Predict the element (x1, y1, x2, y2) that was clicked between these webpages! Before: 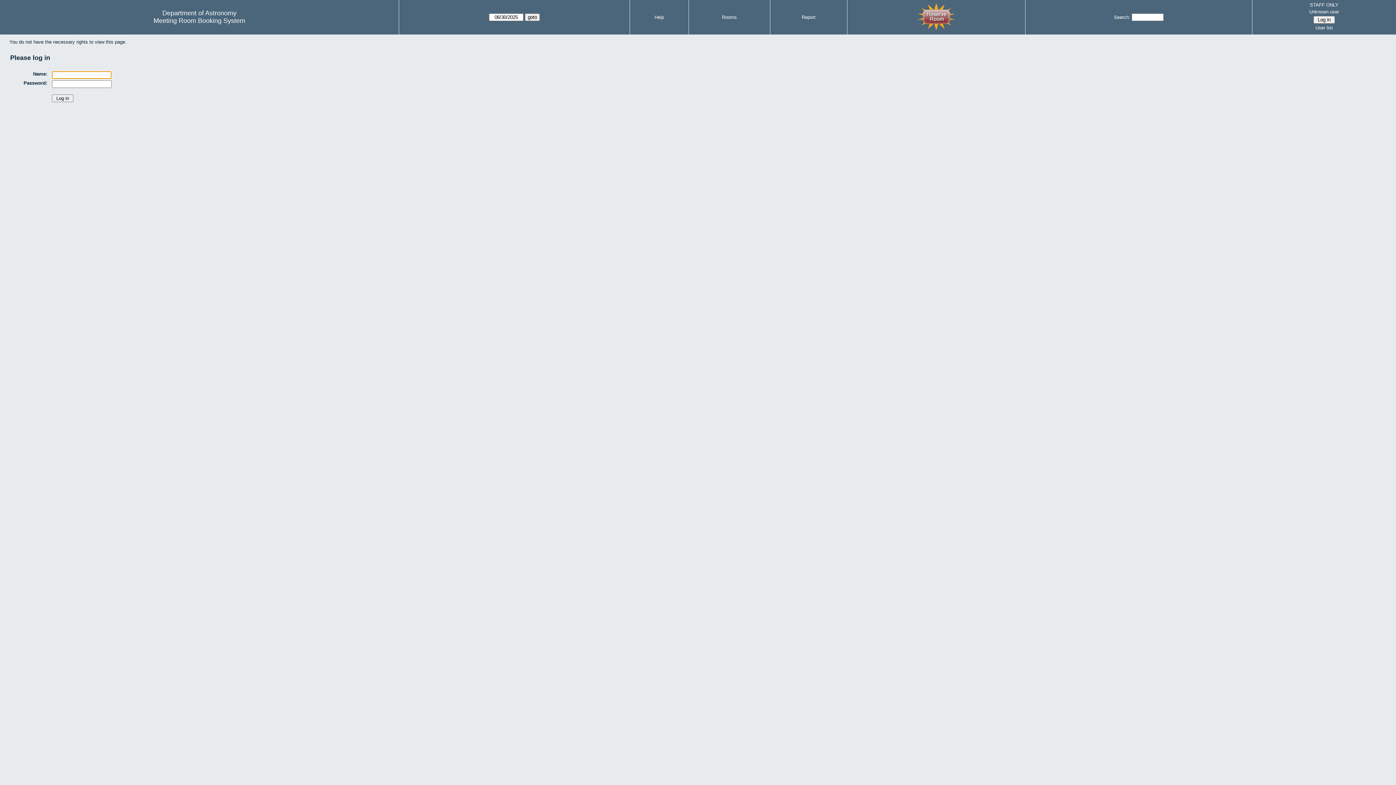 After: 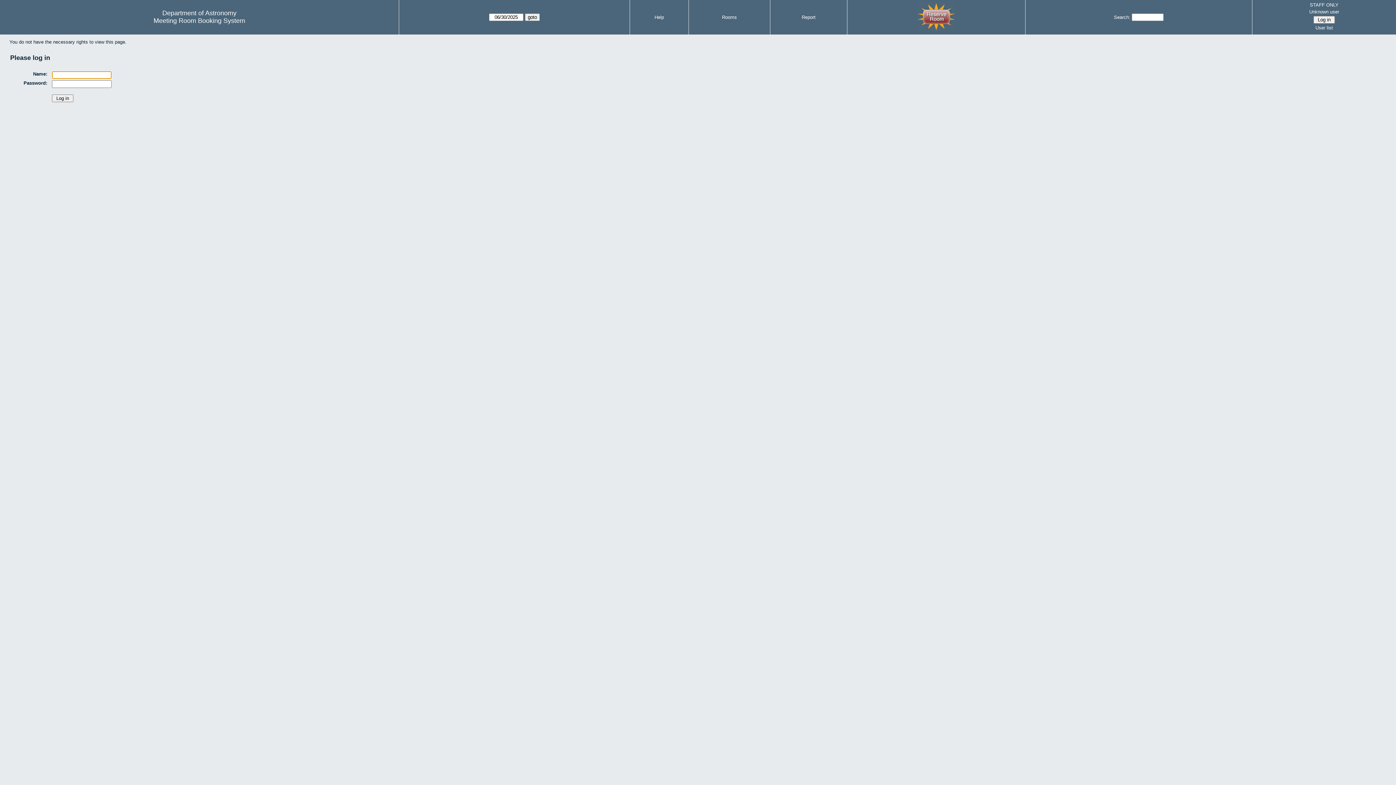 Action: bbox: (722, 14, 737, 20) label: Rooms